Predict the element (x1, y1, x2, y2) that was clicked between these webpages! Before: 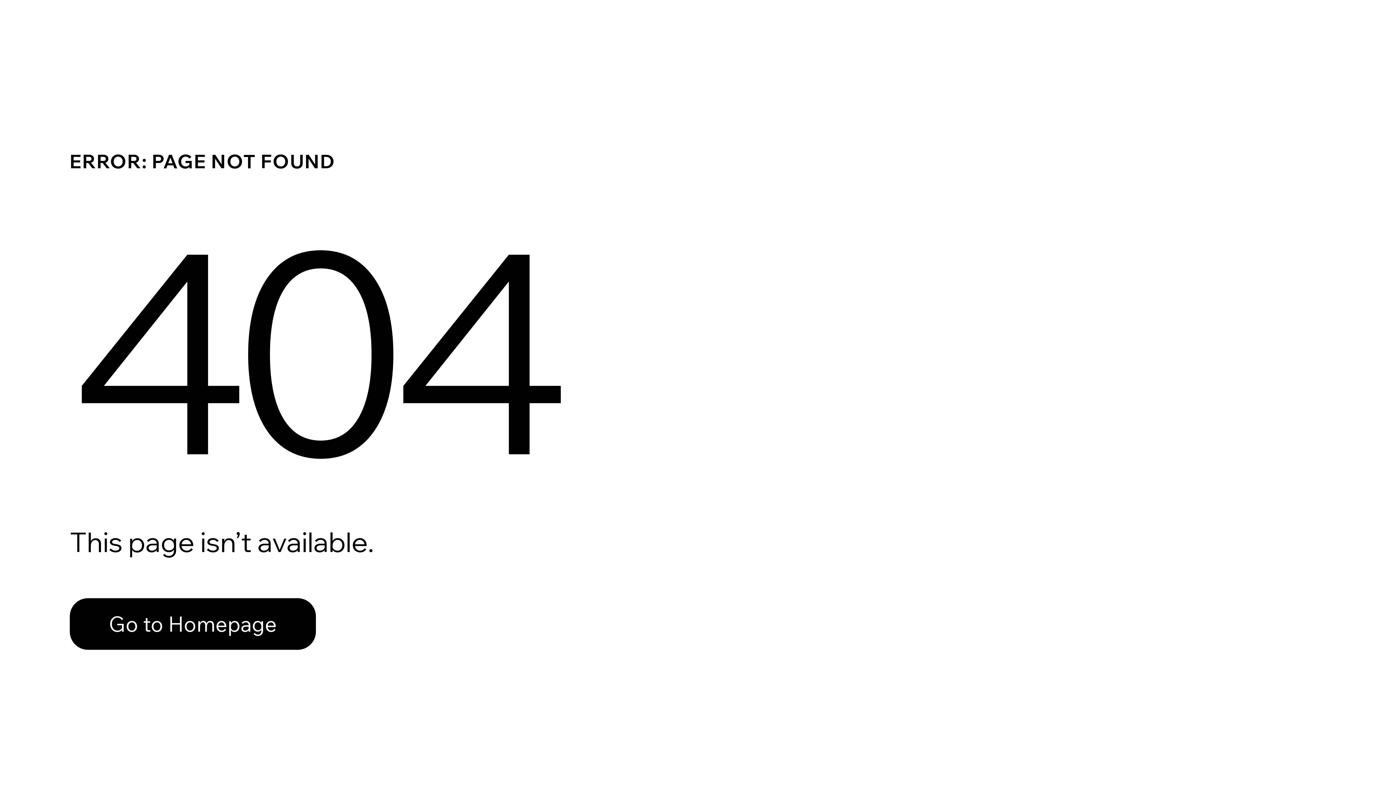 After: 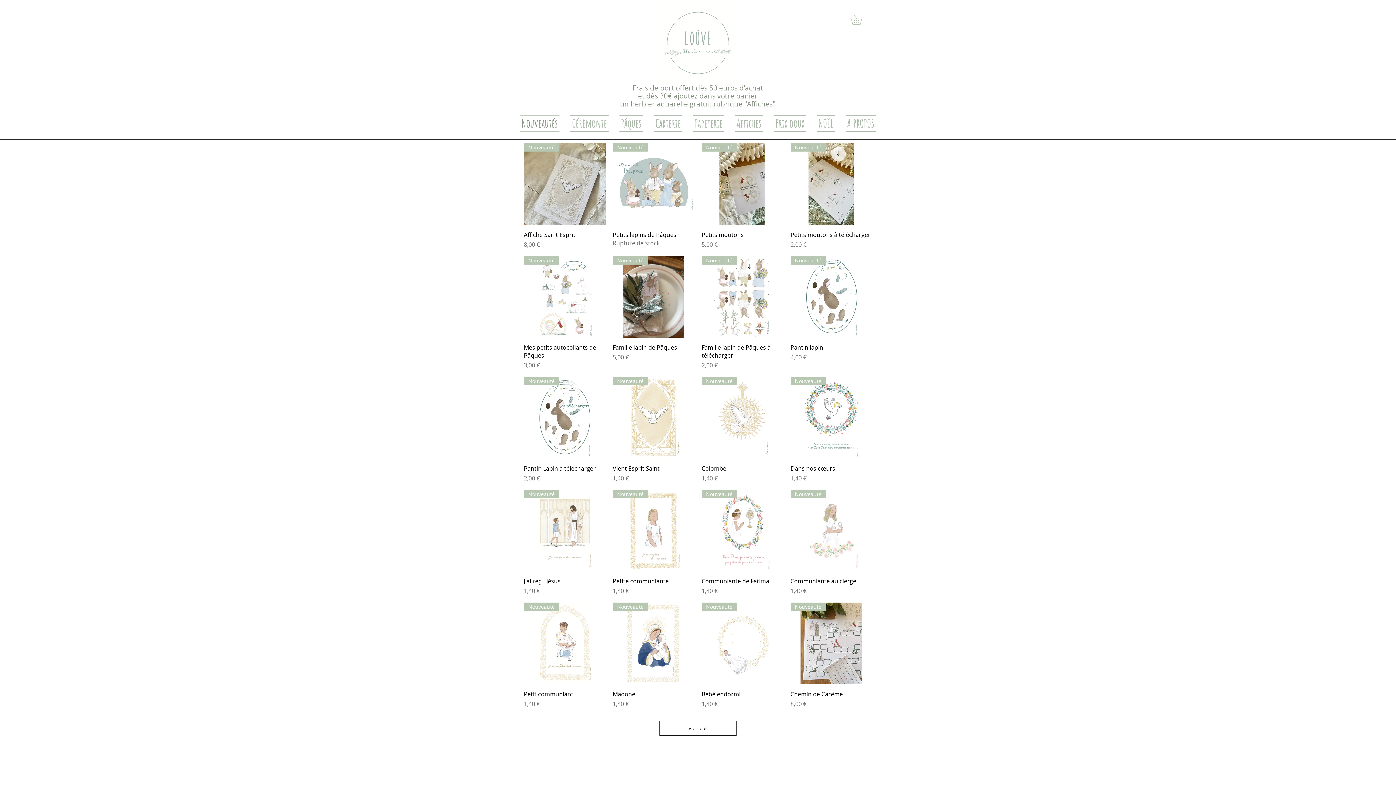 Action: bbox: (69, 598, 316, 650) label: Go to Homepage